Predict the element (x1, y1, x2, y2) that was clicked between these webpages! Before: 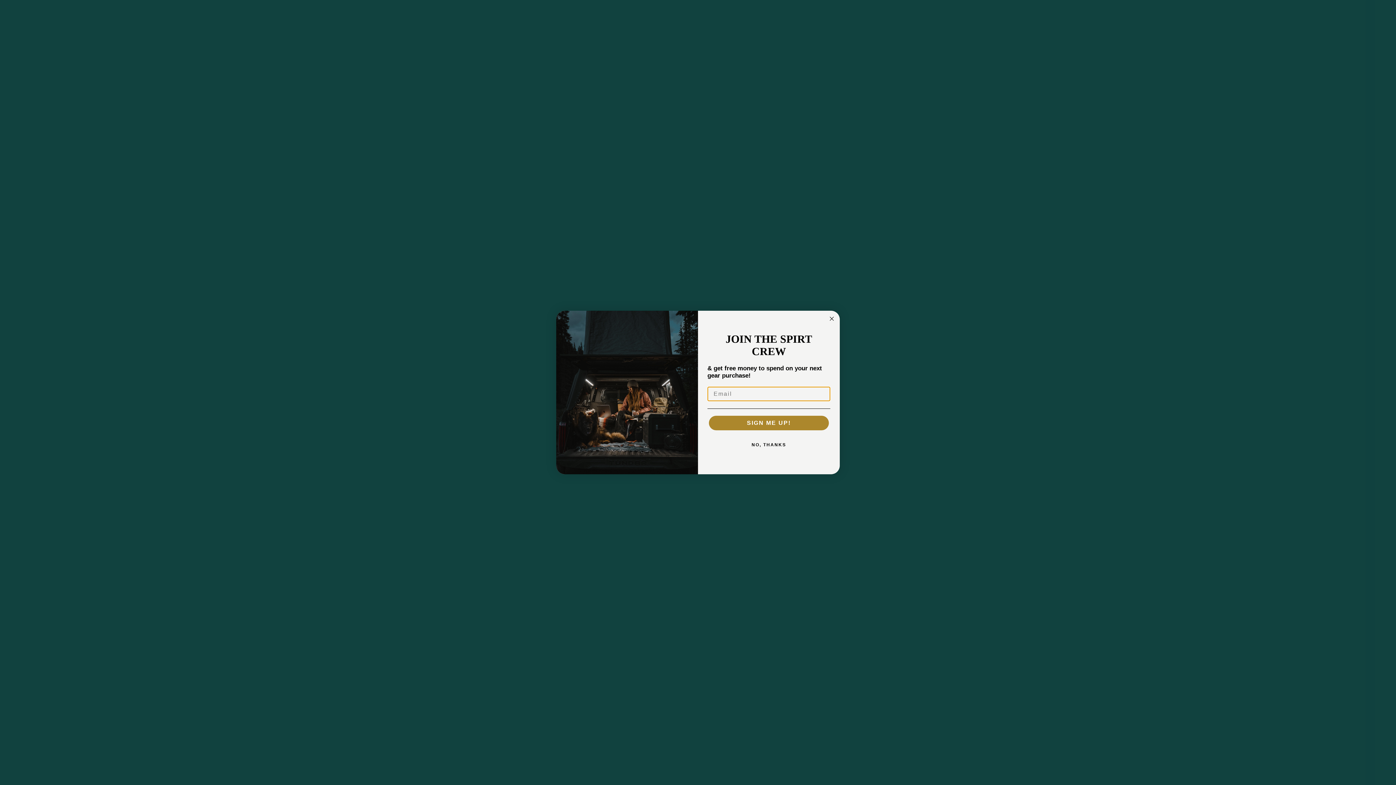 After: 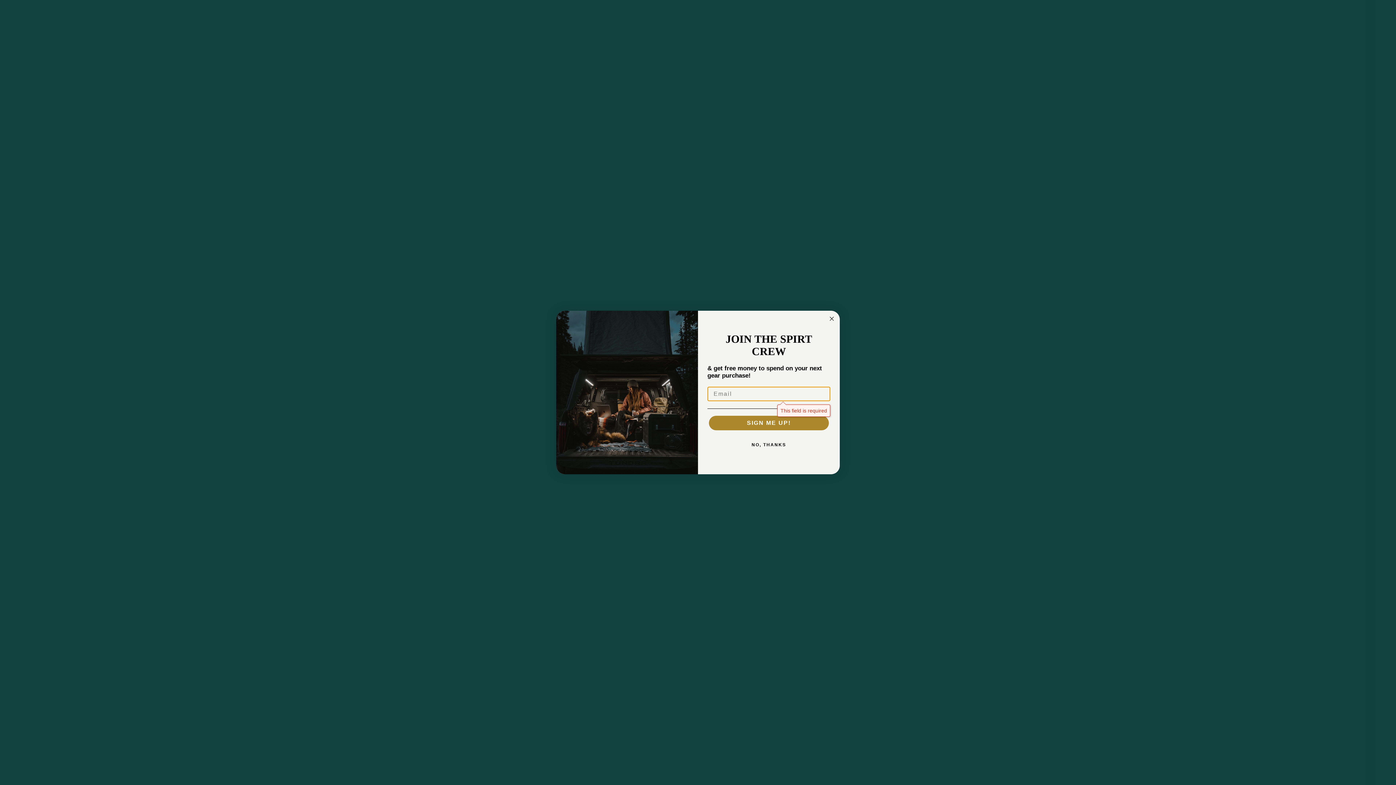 Action: label: SIGN ME UP! bbox: (709, 420, 829, 435)